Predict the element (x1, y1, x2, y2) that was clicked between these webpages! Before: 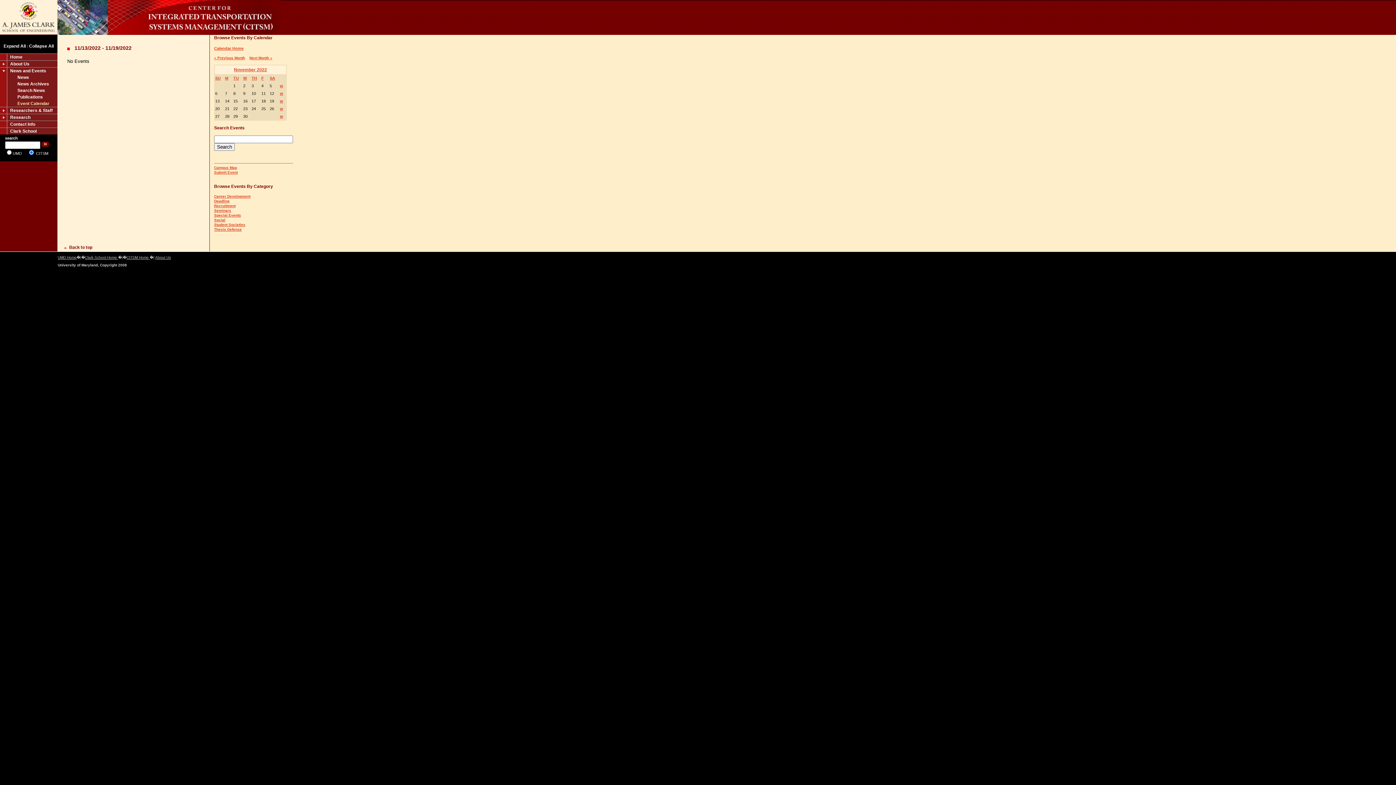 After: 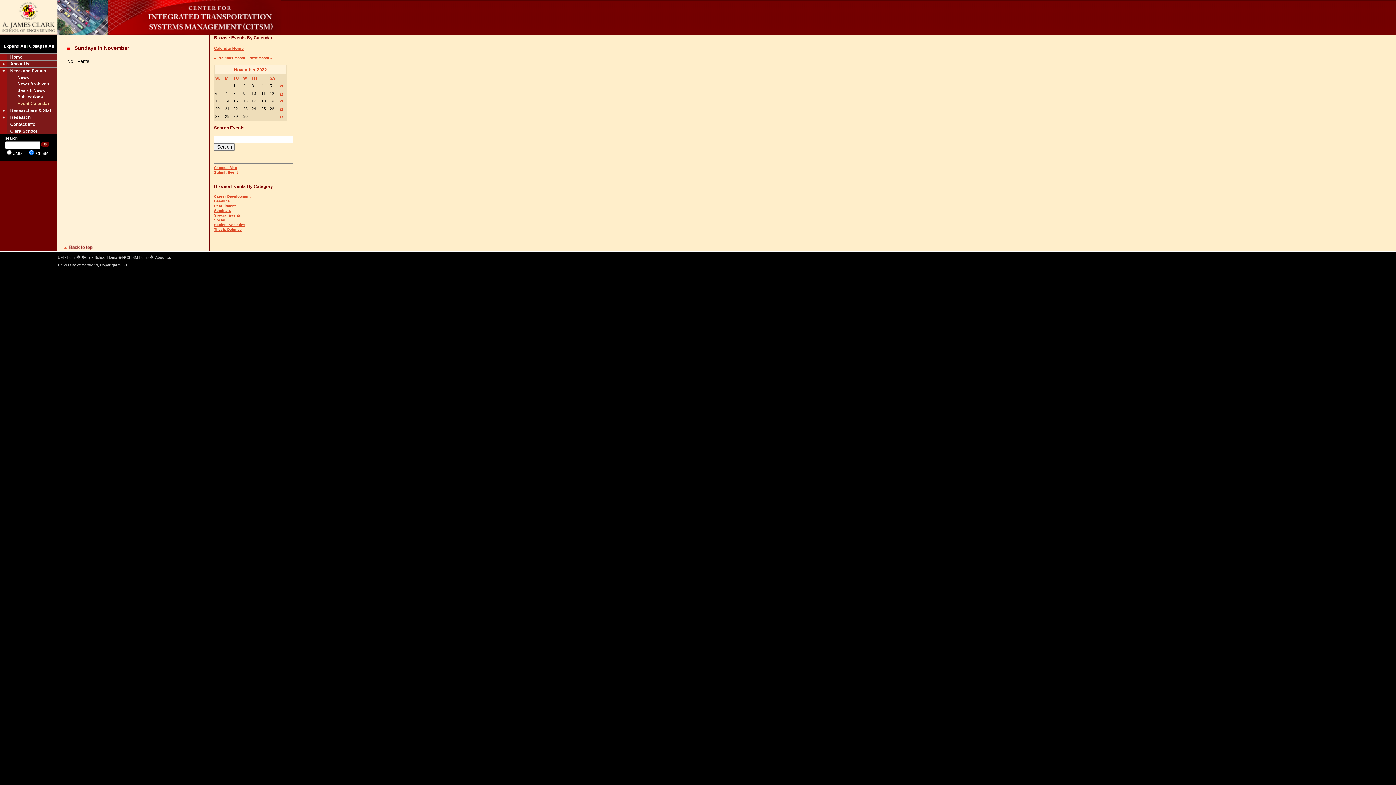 Action: label: SU bbox: (215, 76, 220, 80)